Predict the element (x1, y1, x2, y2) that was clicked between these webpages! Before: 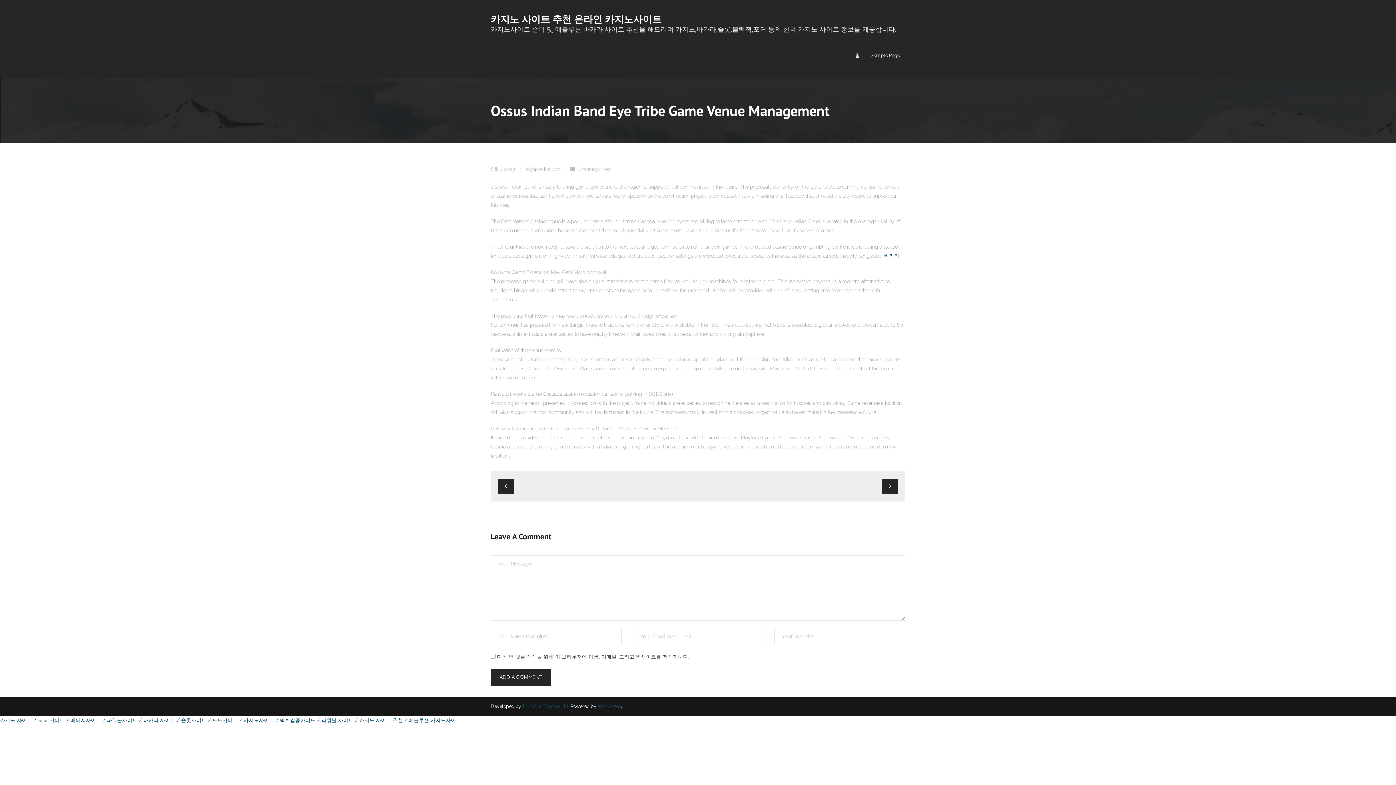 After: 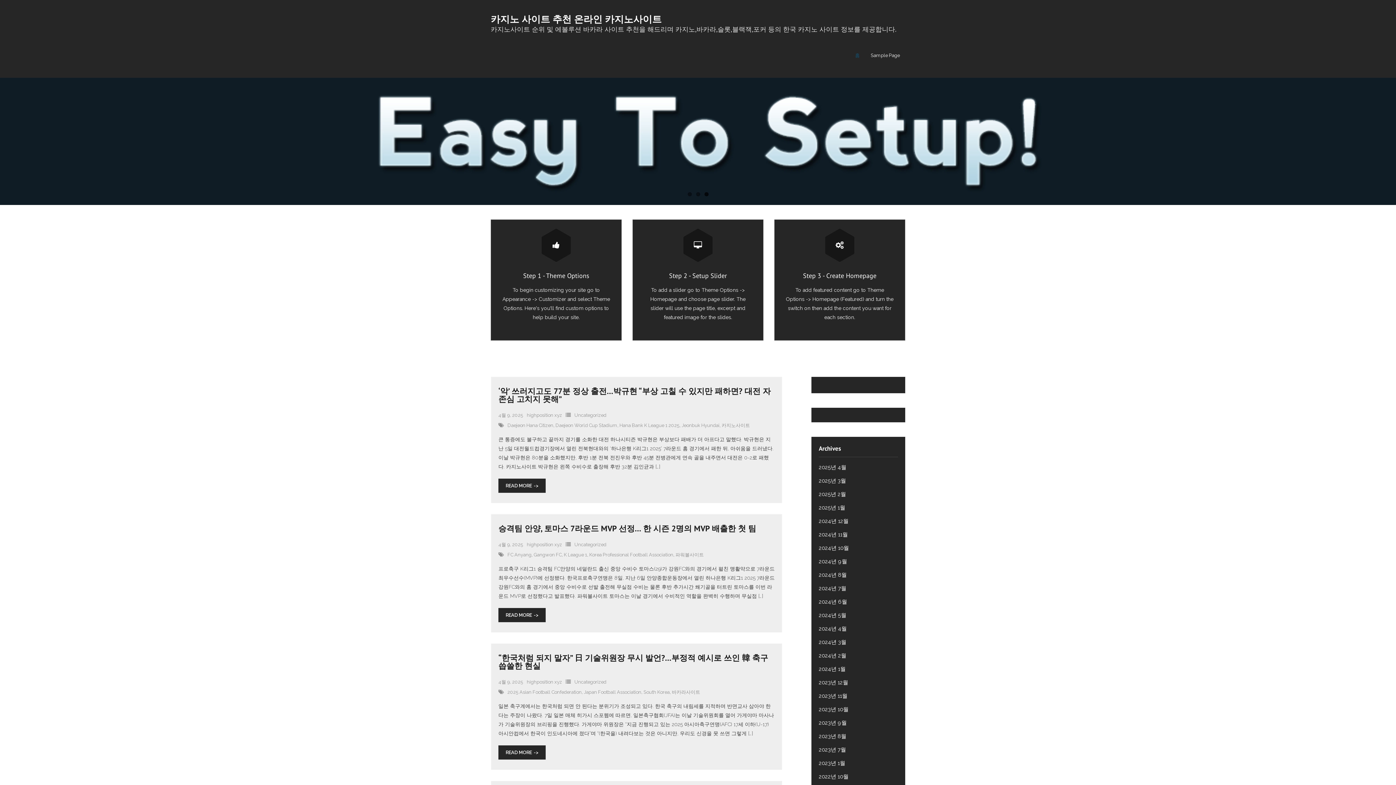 Action: label: 카지노 사이트 추천 온라인 카지노사이트
카지노사이트 순위 및 에볼루션 바카라 사이트 추천을 해드리며 카지노,바카라,슬롯,블랙잭,포커 등의 한국 카지노 사이트 정보를 제공합니다. bbox: (490, 12, 896, 33)